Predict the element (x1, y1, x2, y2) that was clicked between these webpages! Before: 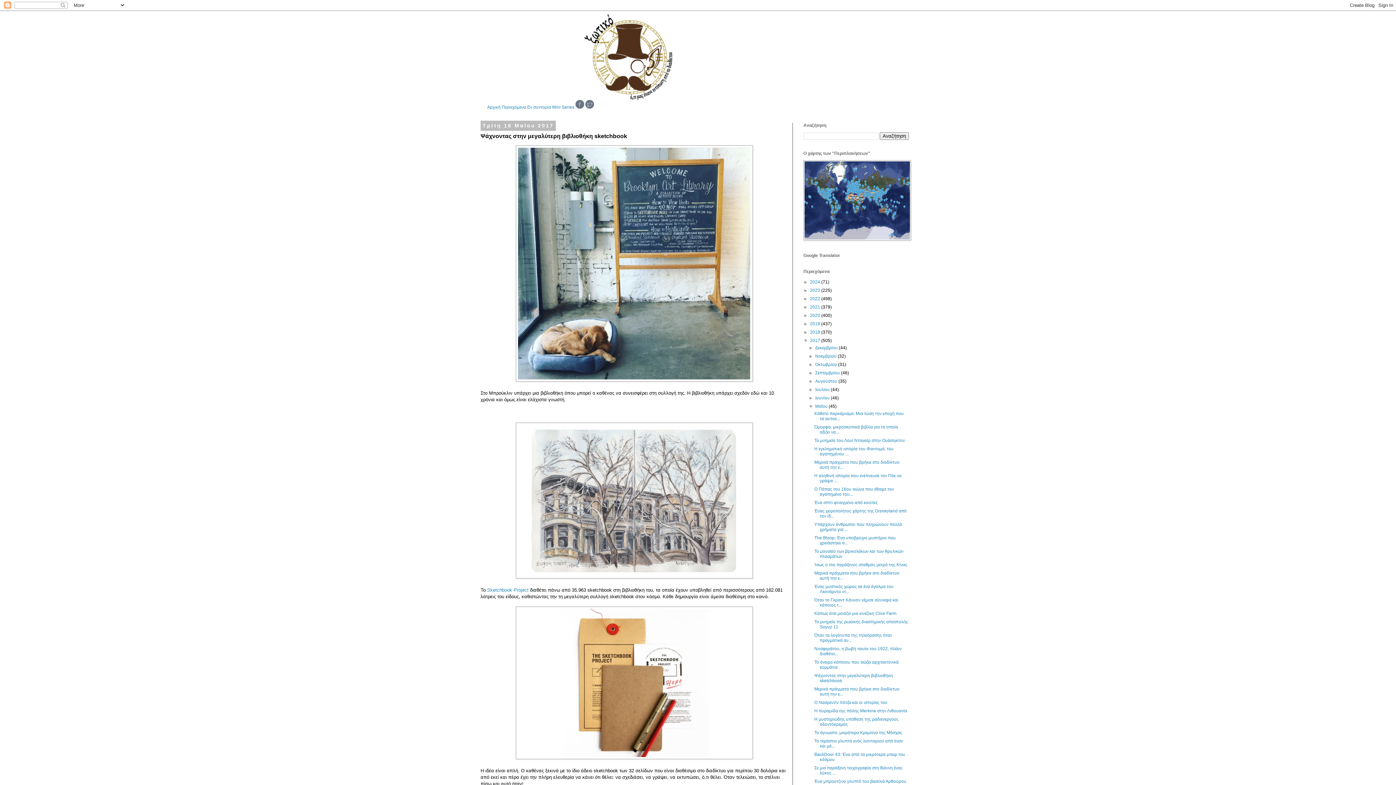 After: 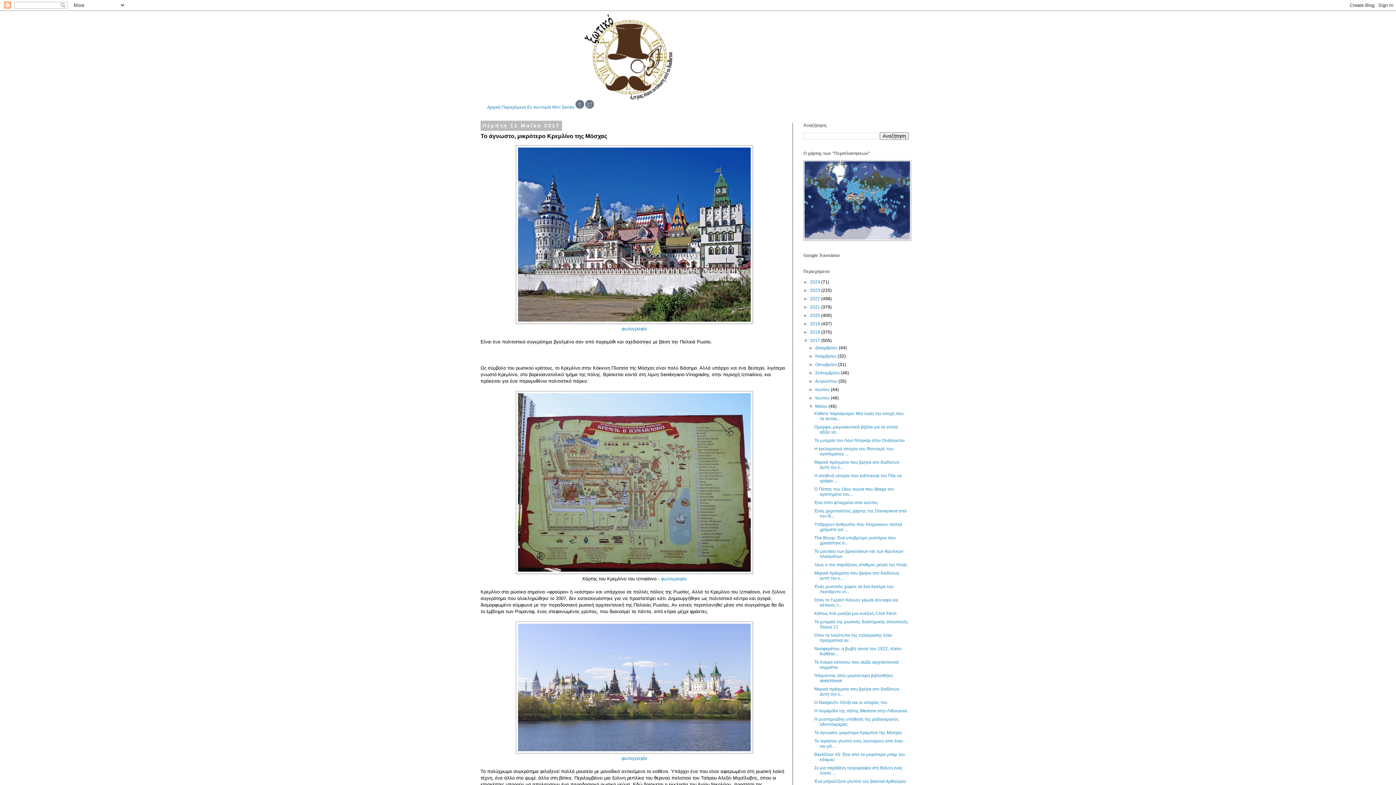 Action: label: Το άγνωστο, μικρότερο Κρεμλίνο της Μόσχας bbox: (814, 730, 902, 735)